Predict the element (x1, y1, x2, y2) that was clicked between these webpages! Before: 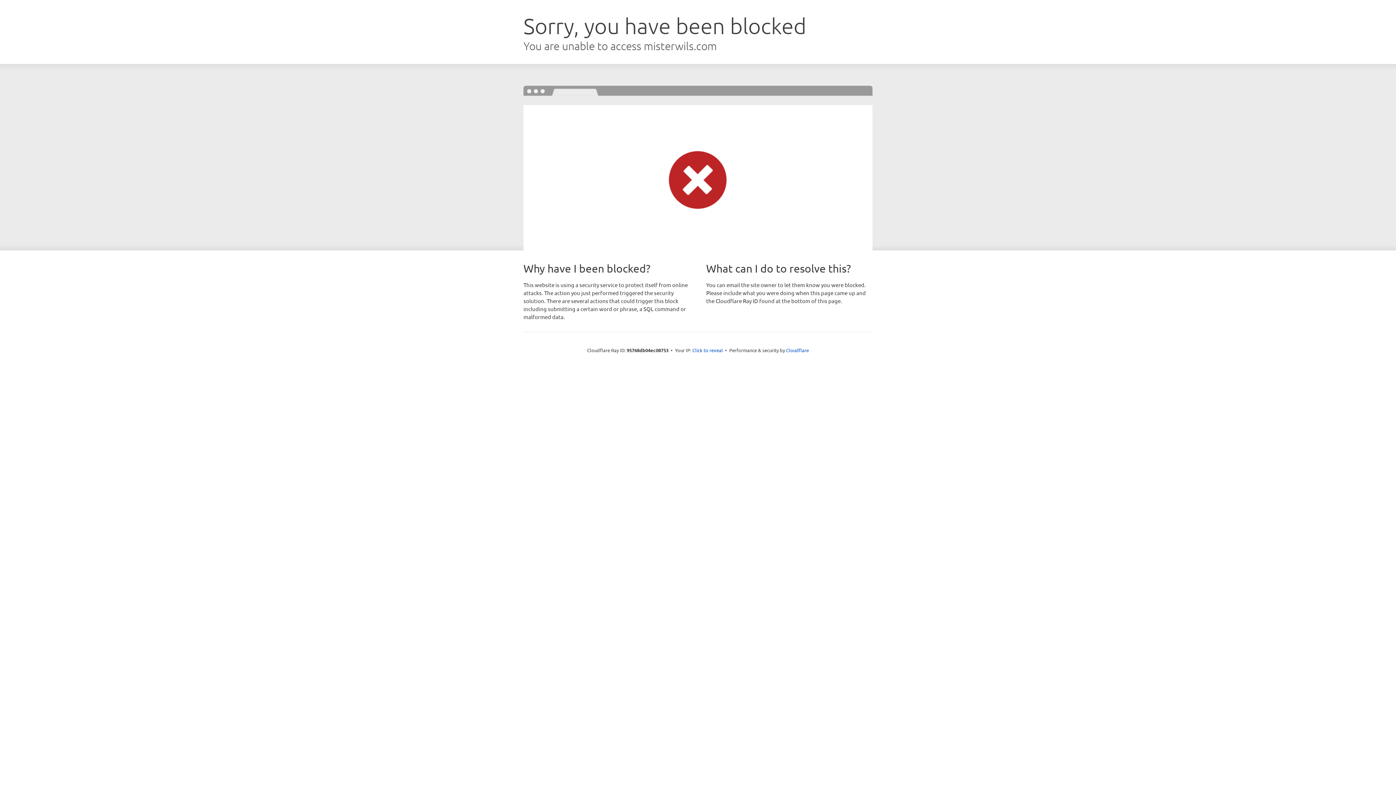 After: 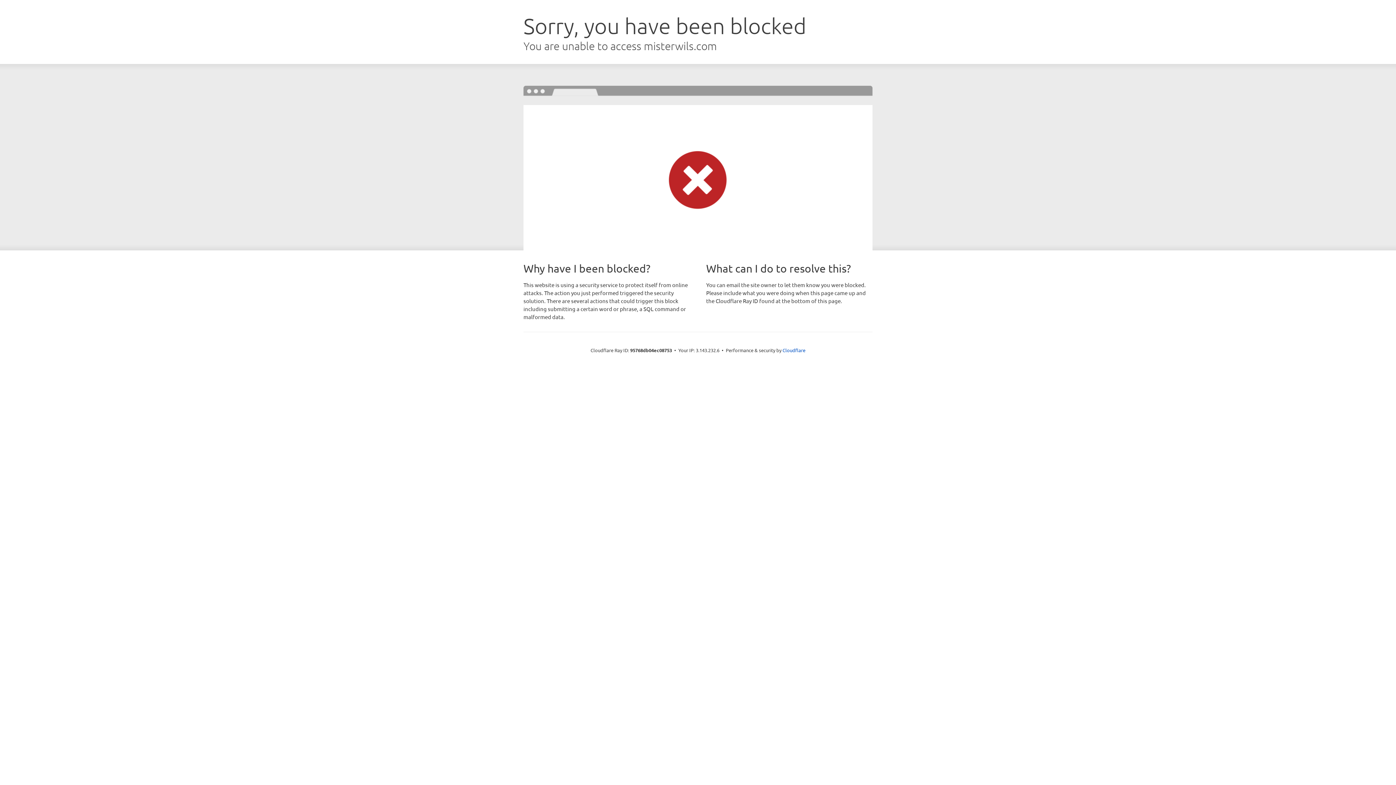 Action: label: Click to reveal bbox: (692, 346, 723, 353)